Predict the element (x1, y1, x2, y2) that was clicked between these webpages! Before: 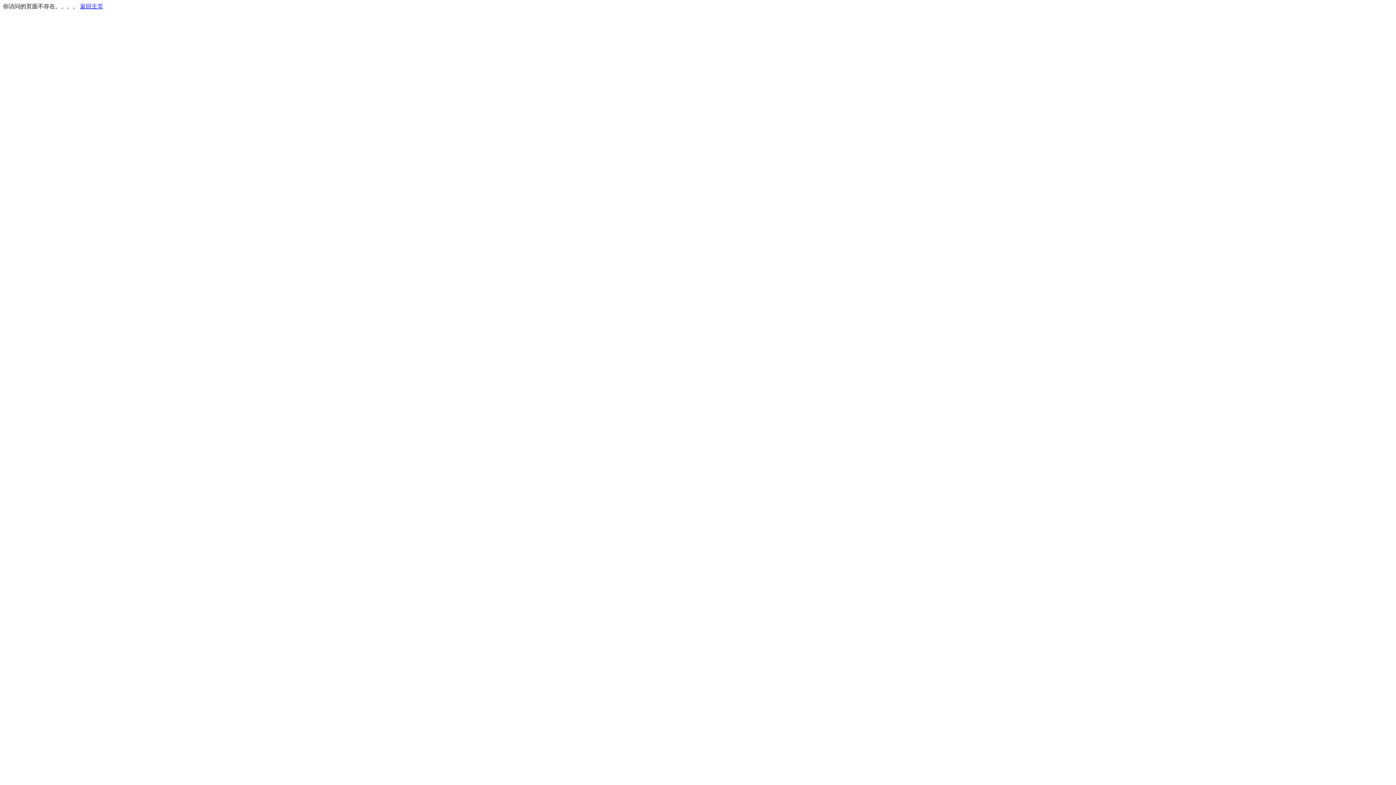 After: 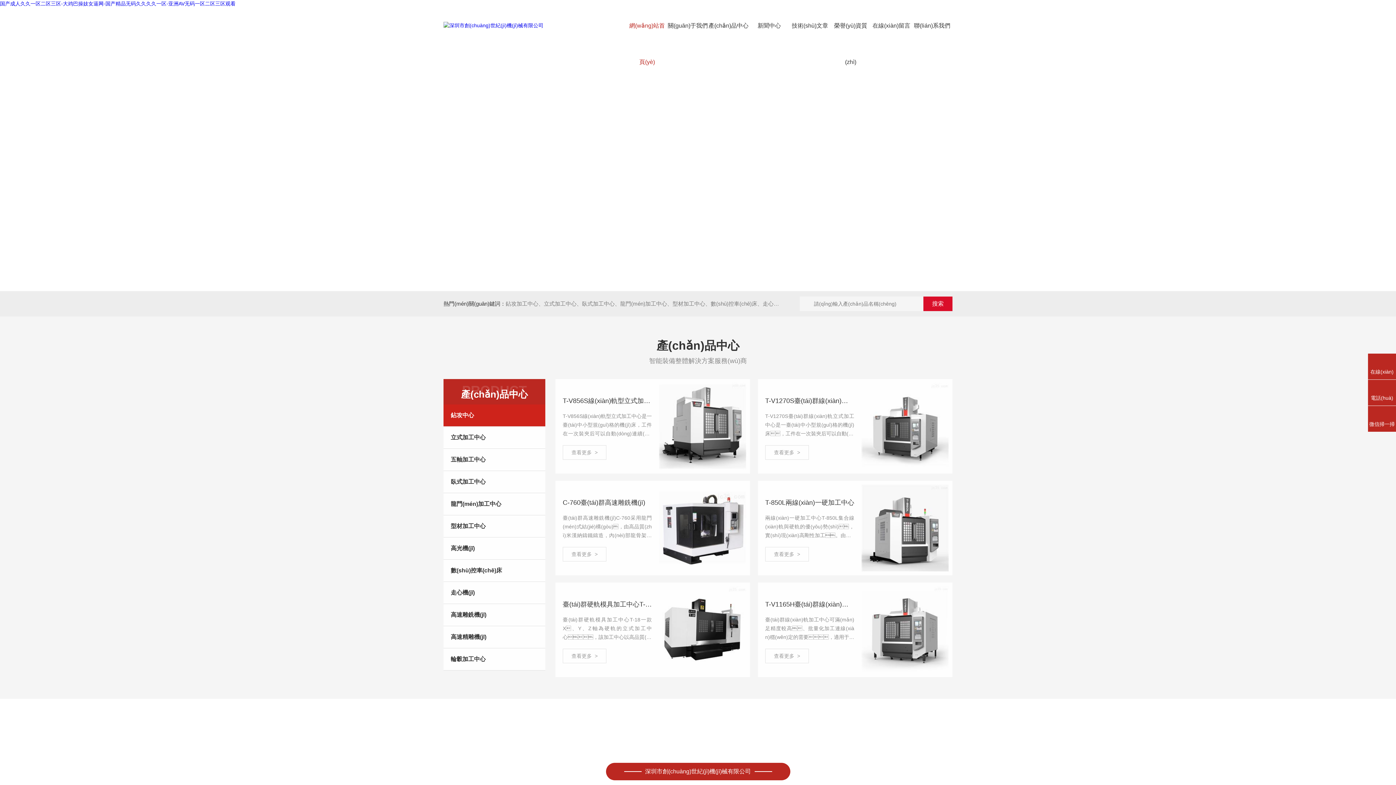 Action: bbox: (80, 3, 103, 9) label: 返回主页